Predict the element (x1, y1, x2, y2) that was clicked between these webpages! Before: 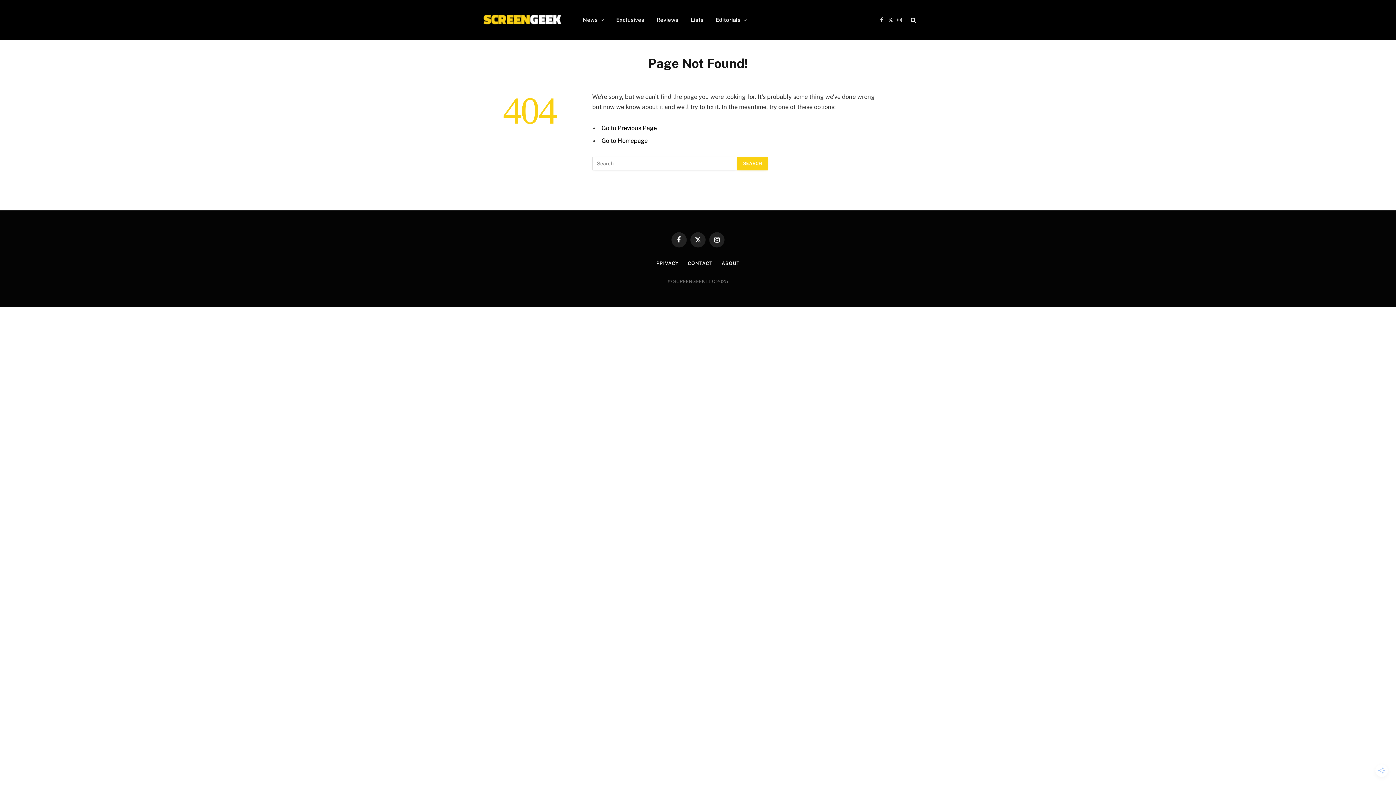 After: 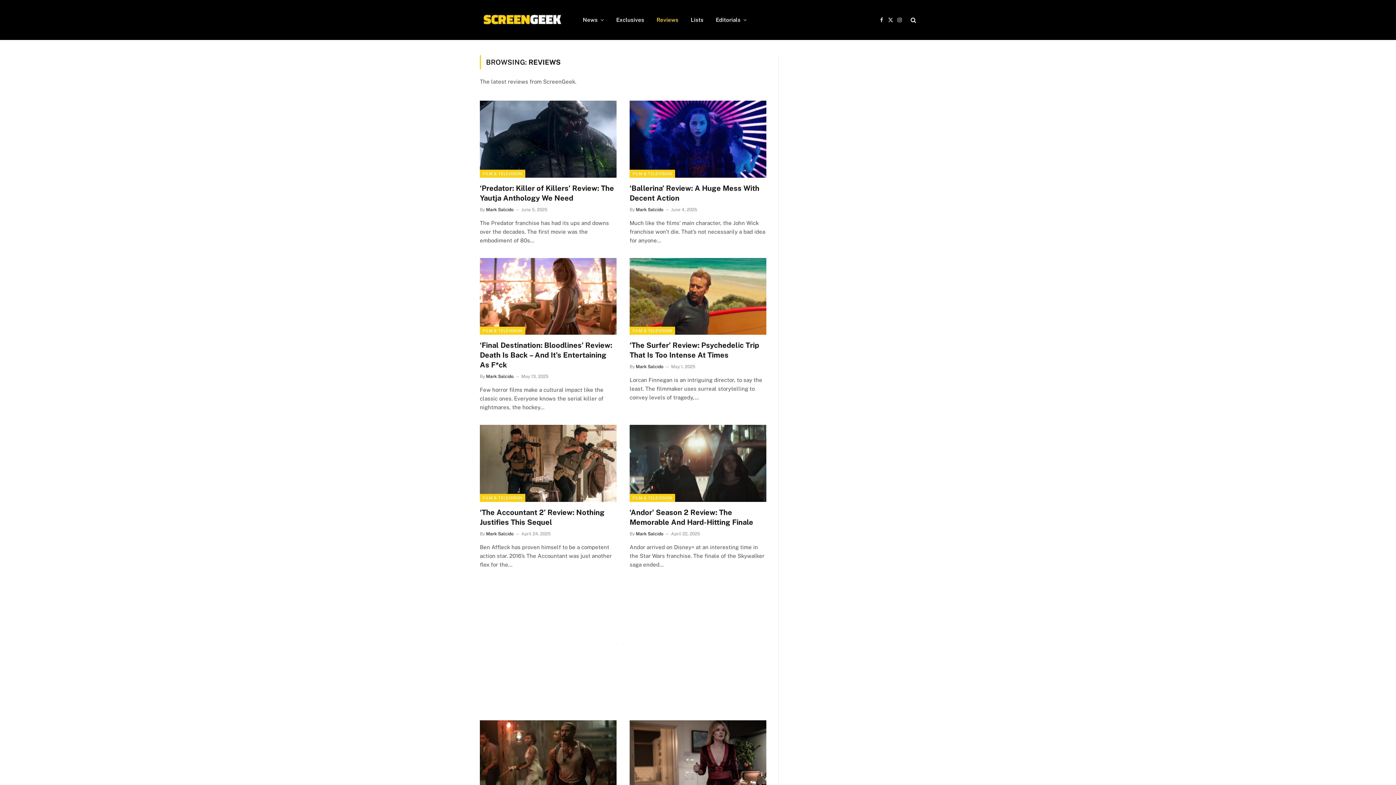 Action: label: Reviews bbox: (650, 0, 684, 40)